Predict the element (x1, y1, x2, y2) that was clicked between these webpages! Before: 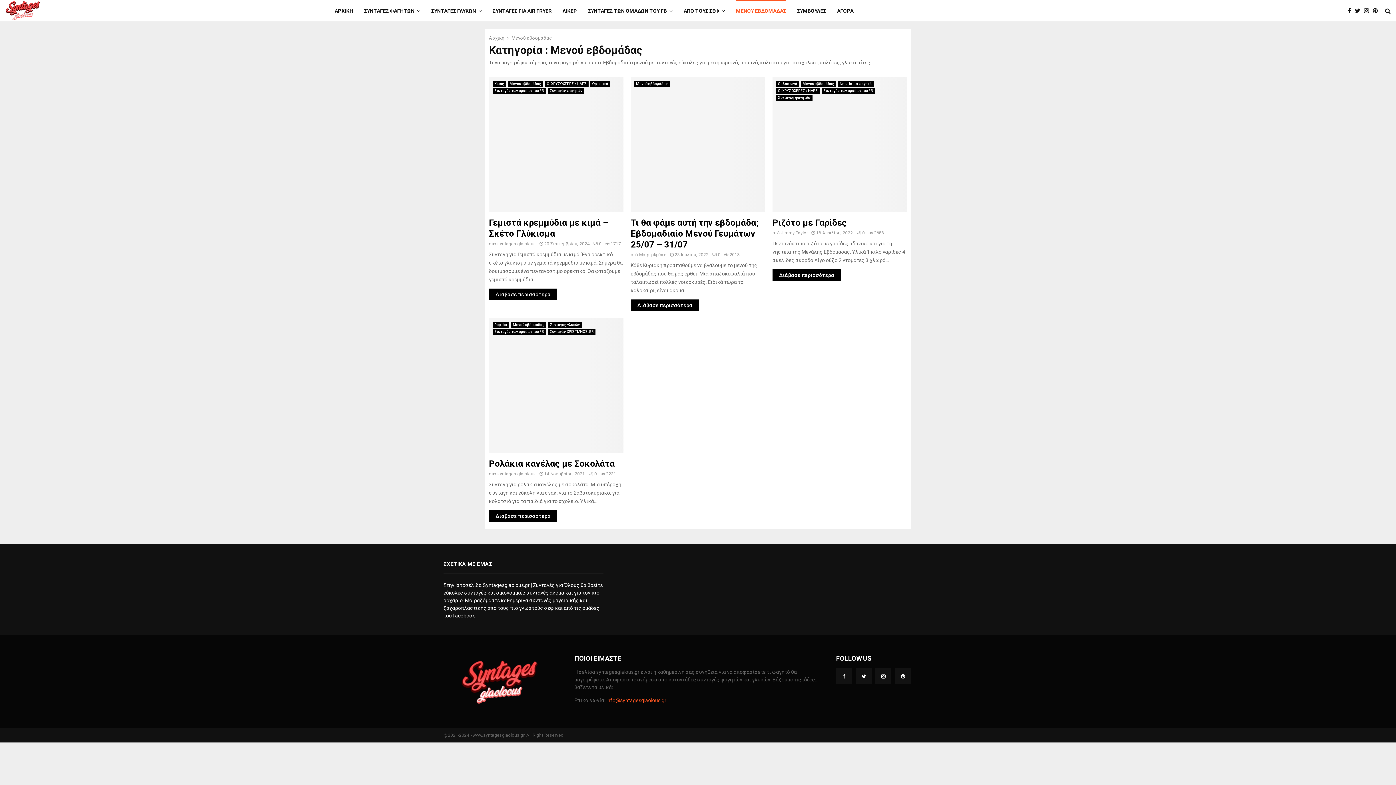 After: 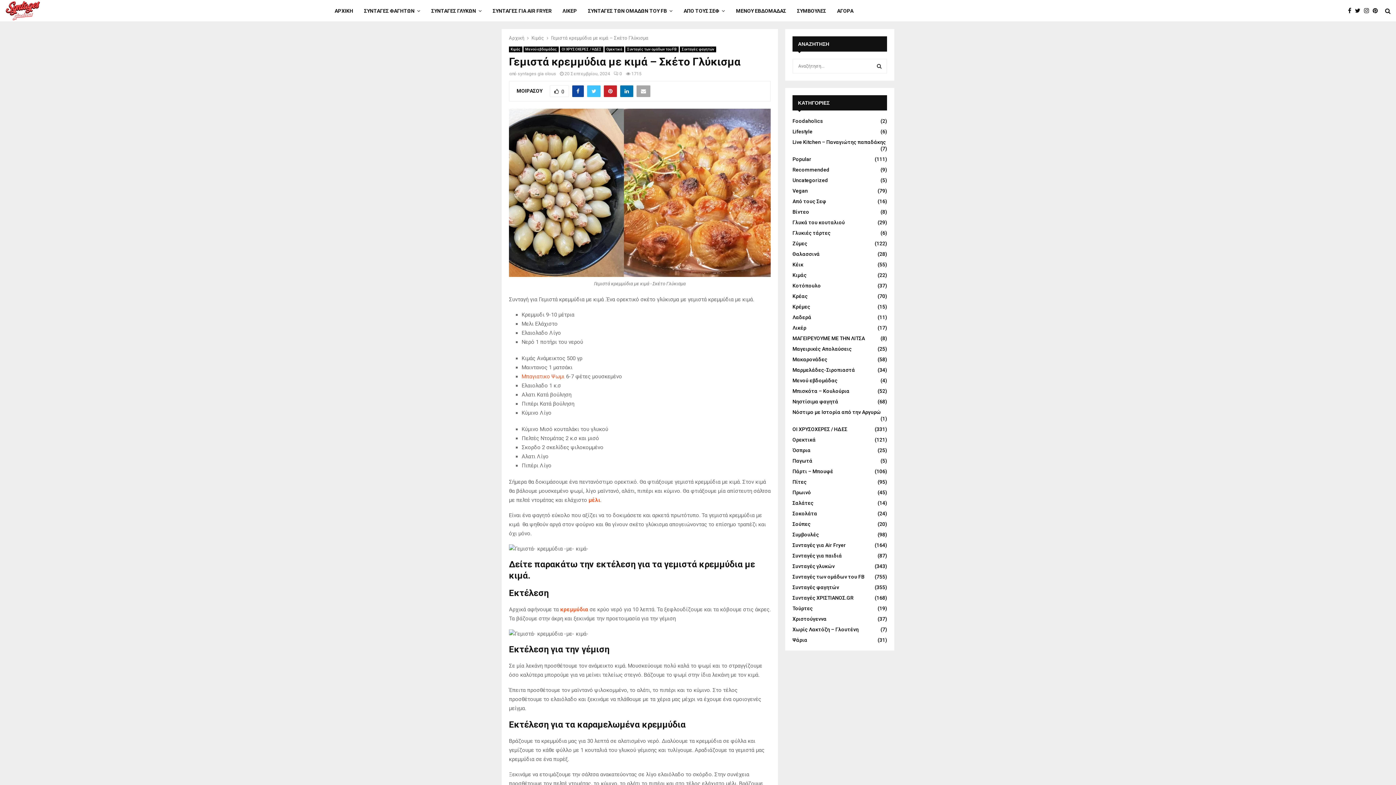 Action: label: Διάβασε περισσότερα bbox: (489, 288, 557, 300)